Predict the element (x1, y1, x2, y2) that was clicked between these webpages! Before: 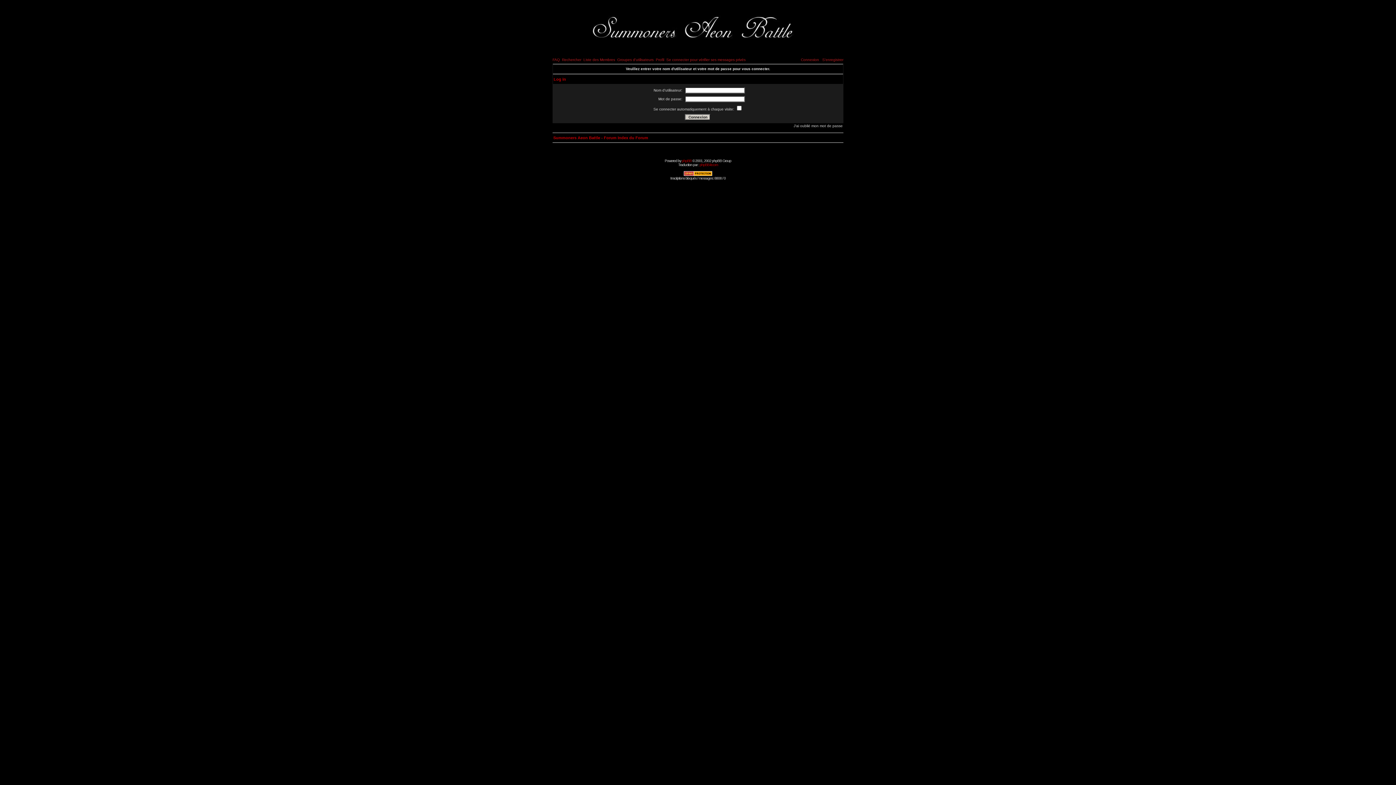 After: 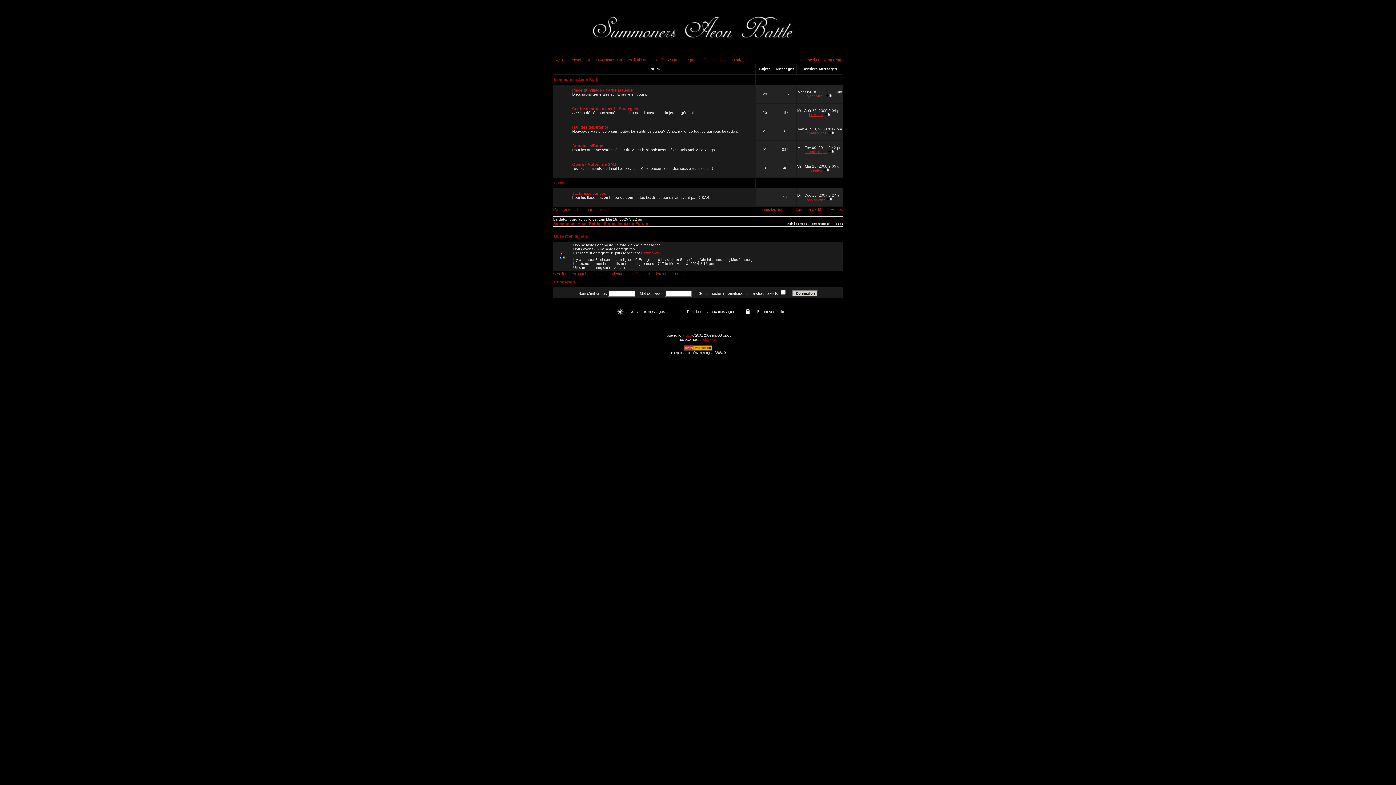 Action: bbox: (553, 135, 648, 140) label: Summoners Aeon Battle - Forum Index du Forum